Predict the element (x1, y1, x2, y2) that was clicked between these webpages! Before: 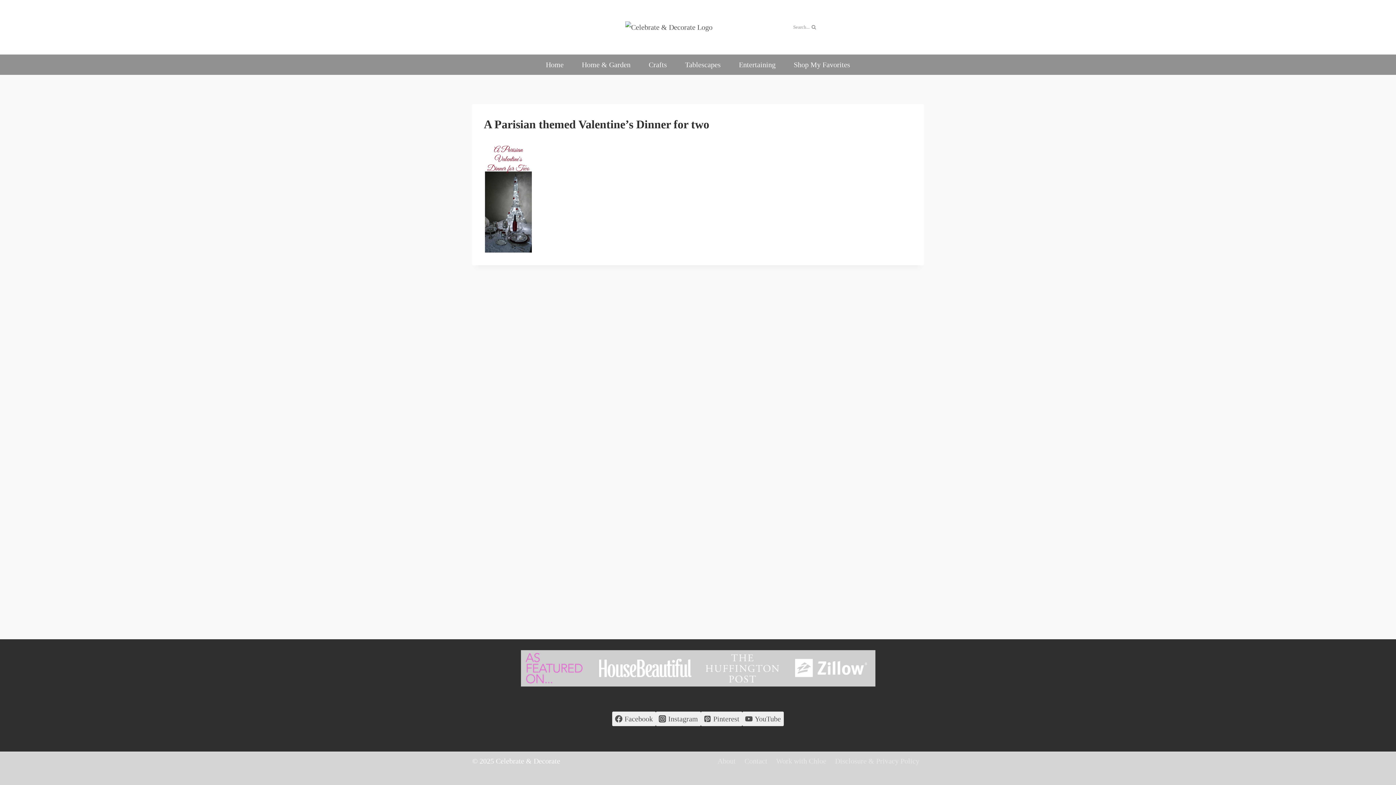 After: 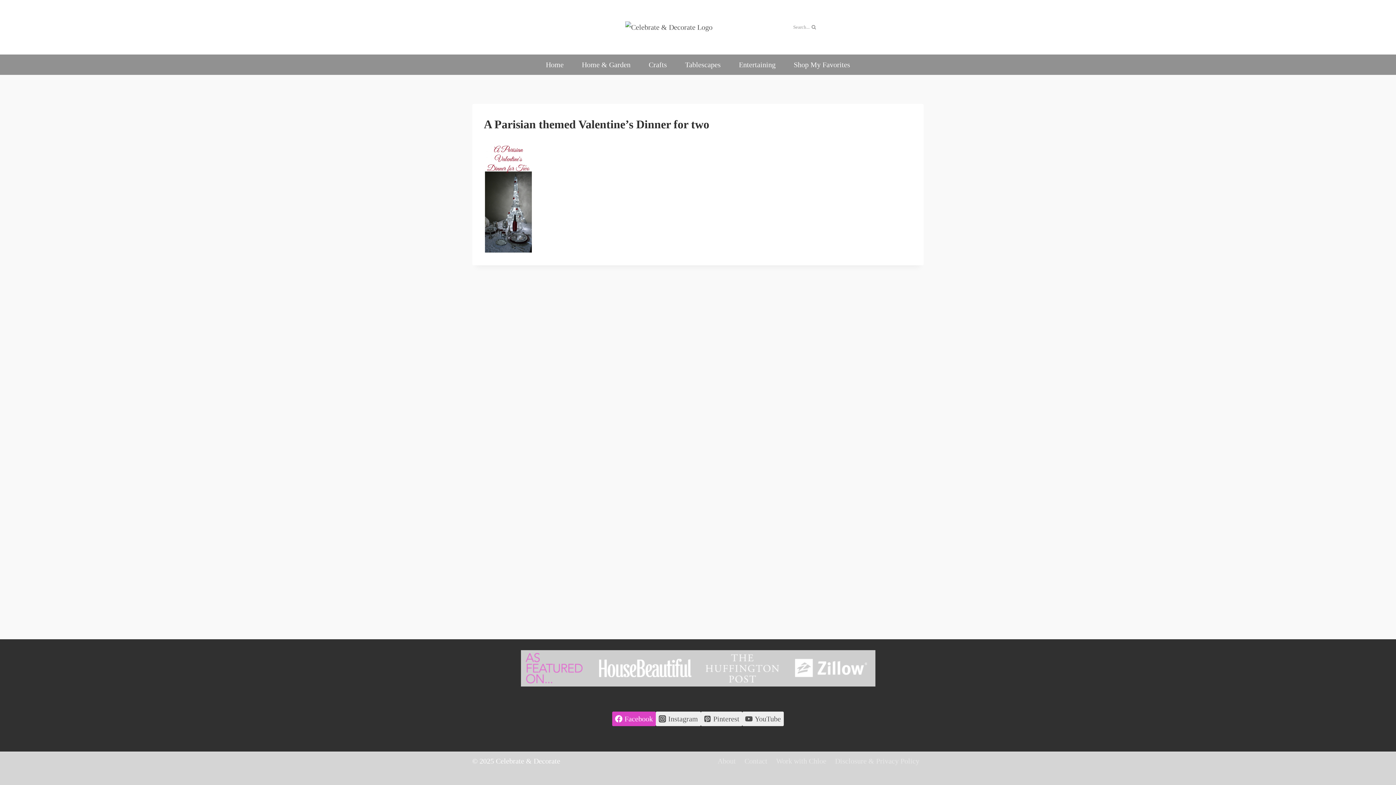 Action: bbox: (612, 712, 656, 726) label: Facebook